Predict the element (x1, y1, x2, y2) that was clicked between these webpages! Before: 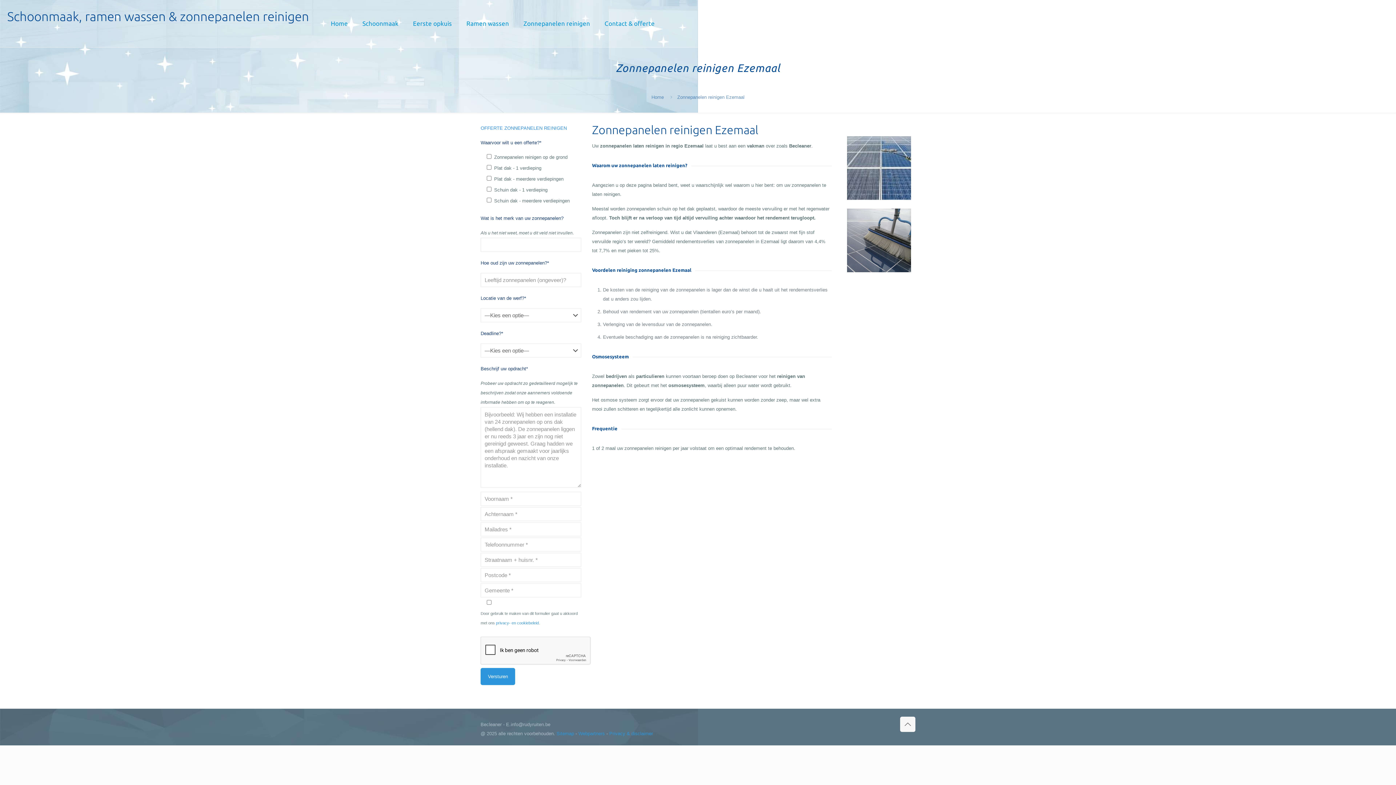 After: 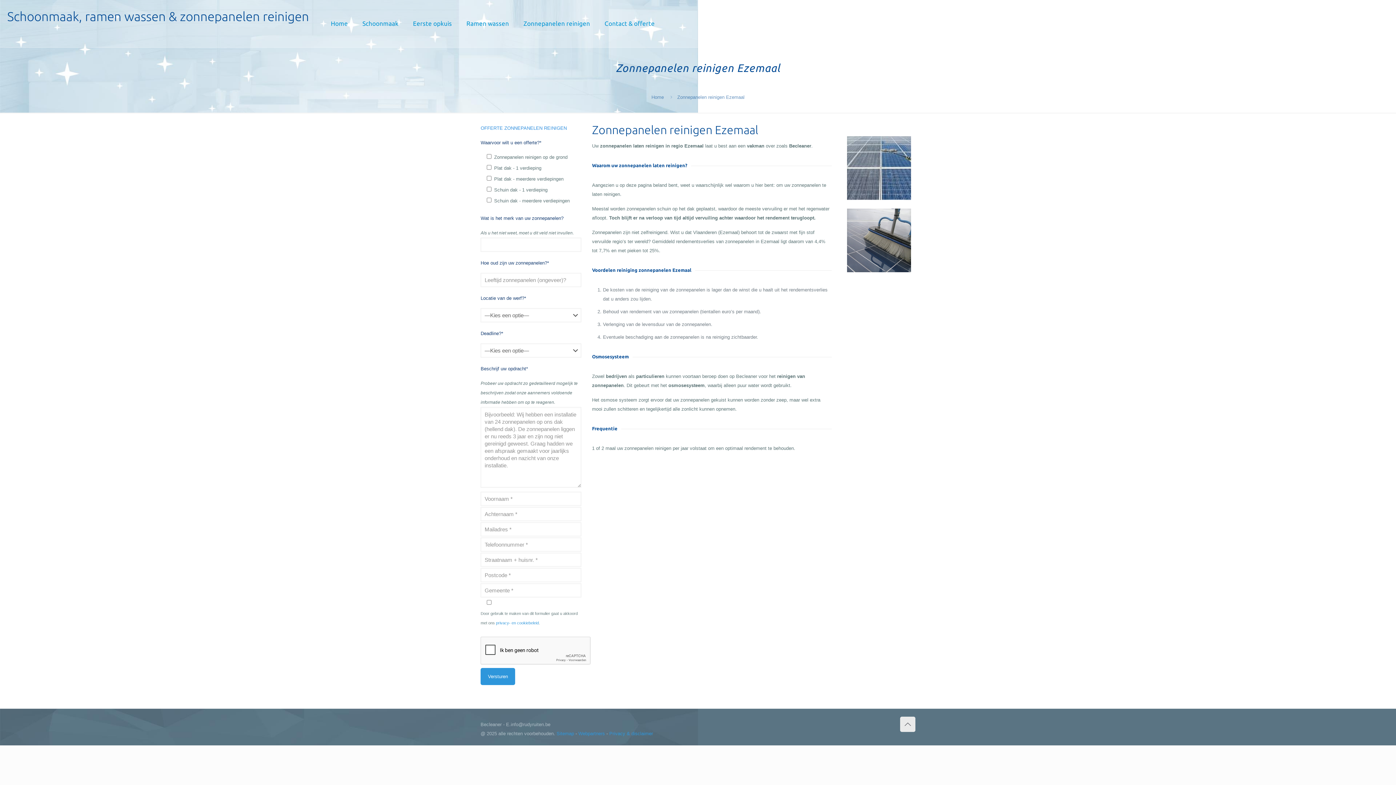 Action: label: Back to top icon bbox: (900, 717, 915, 732)